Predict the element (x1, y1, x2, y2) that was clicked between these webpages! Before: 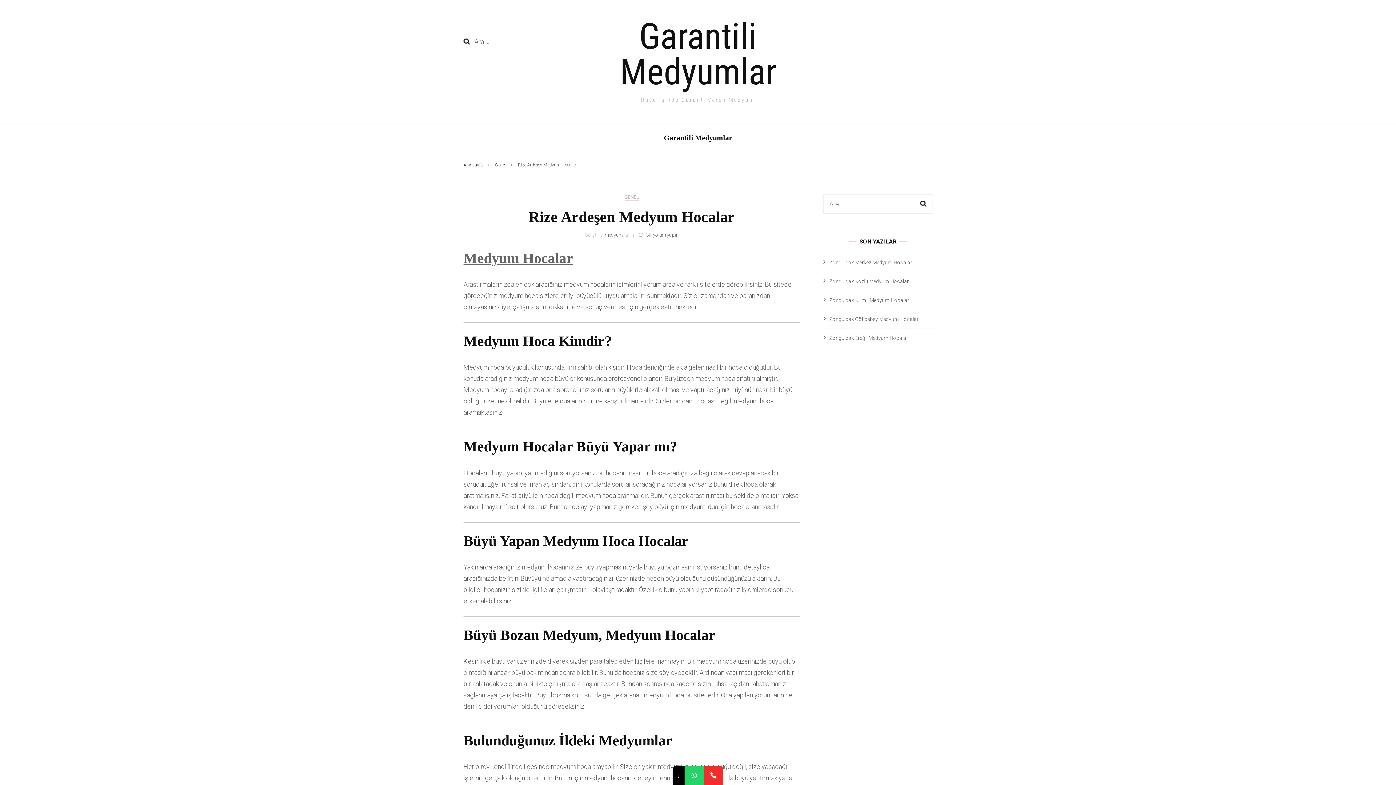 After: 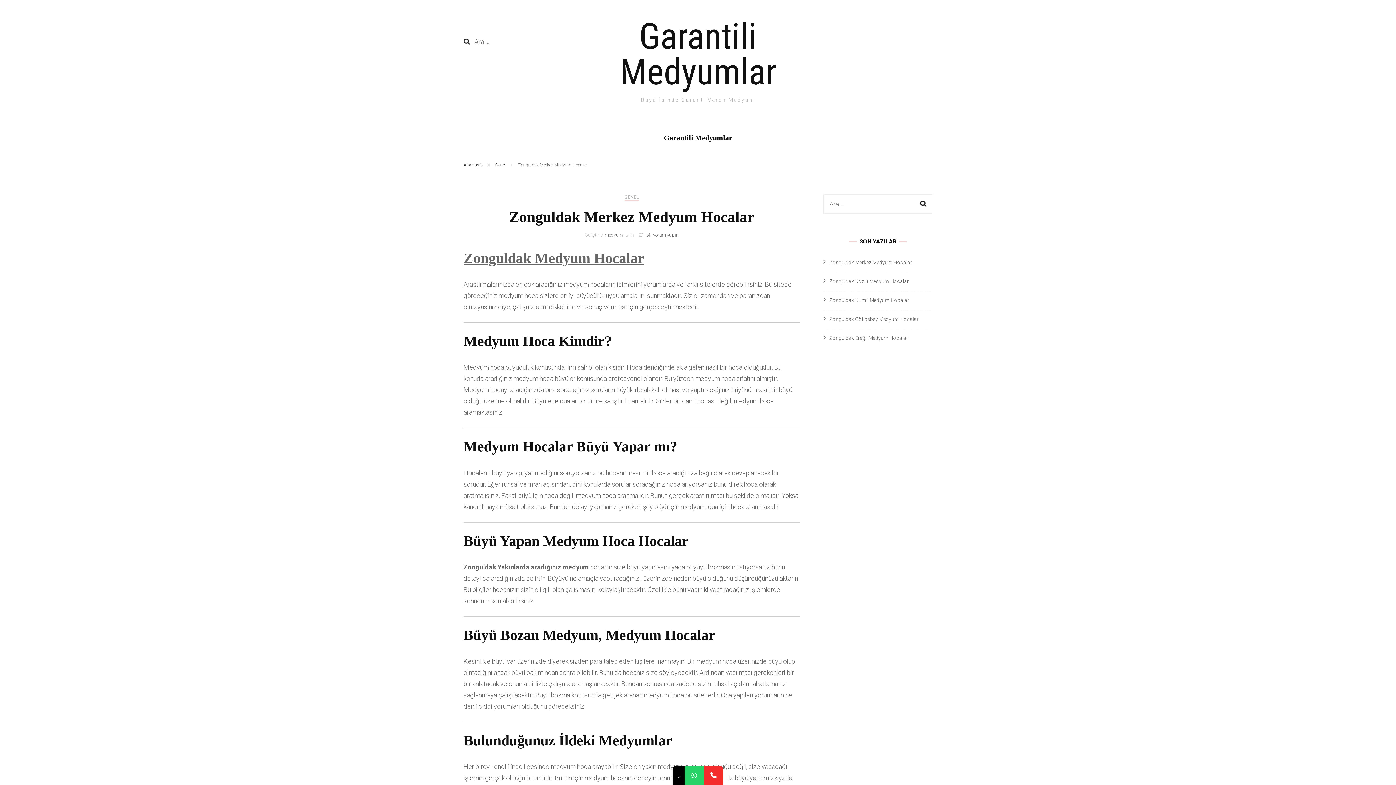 Action: label: Zonguldak Merkez Medyum Hocalar bbox: (829, 259, 912, 265)